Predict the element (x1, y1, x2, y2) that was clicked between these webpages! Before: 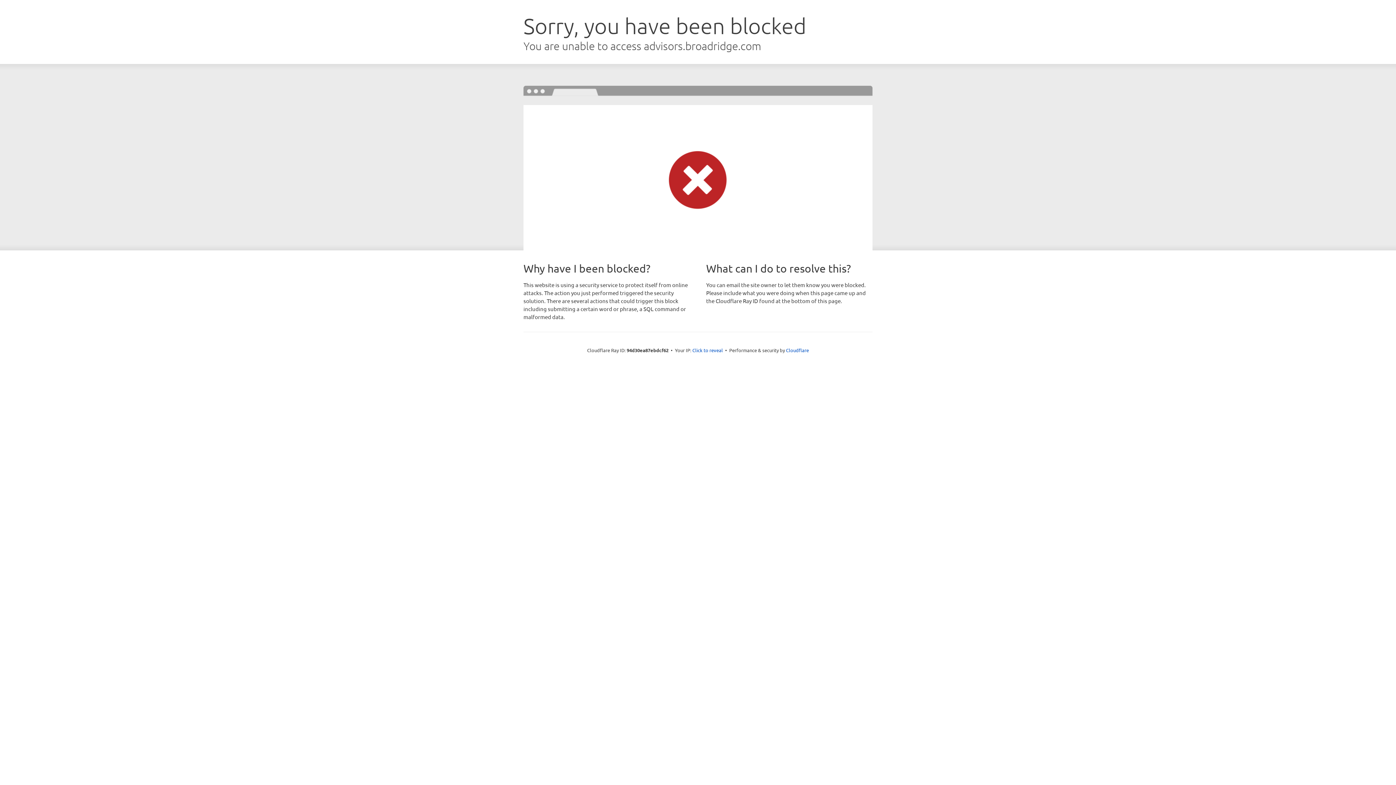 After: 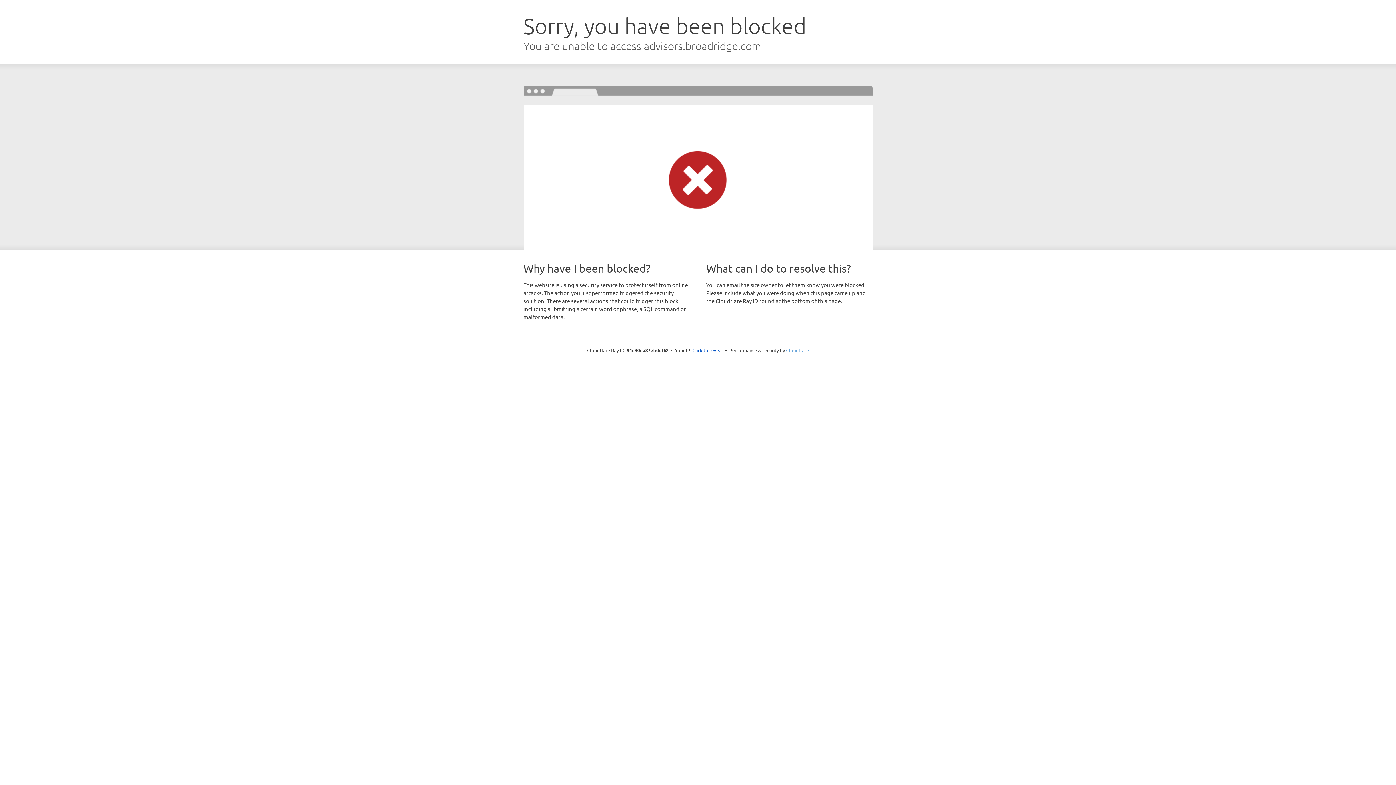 Action: bbox: (786, 347, 809, 353) label: Cloudflare